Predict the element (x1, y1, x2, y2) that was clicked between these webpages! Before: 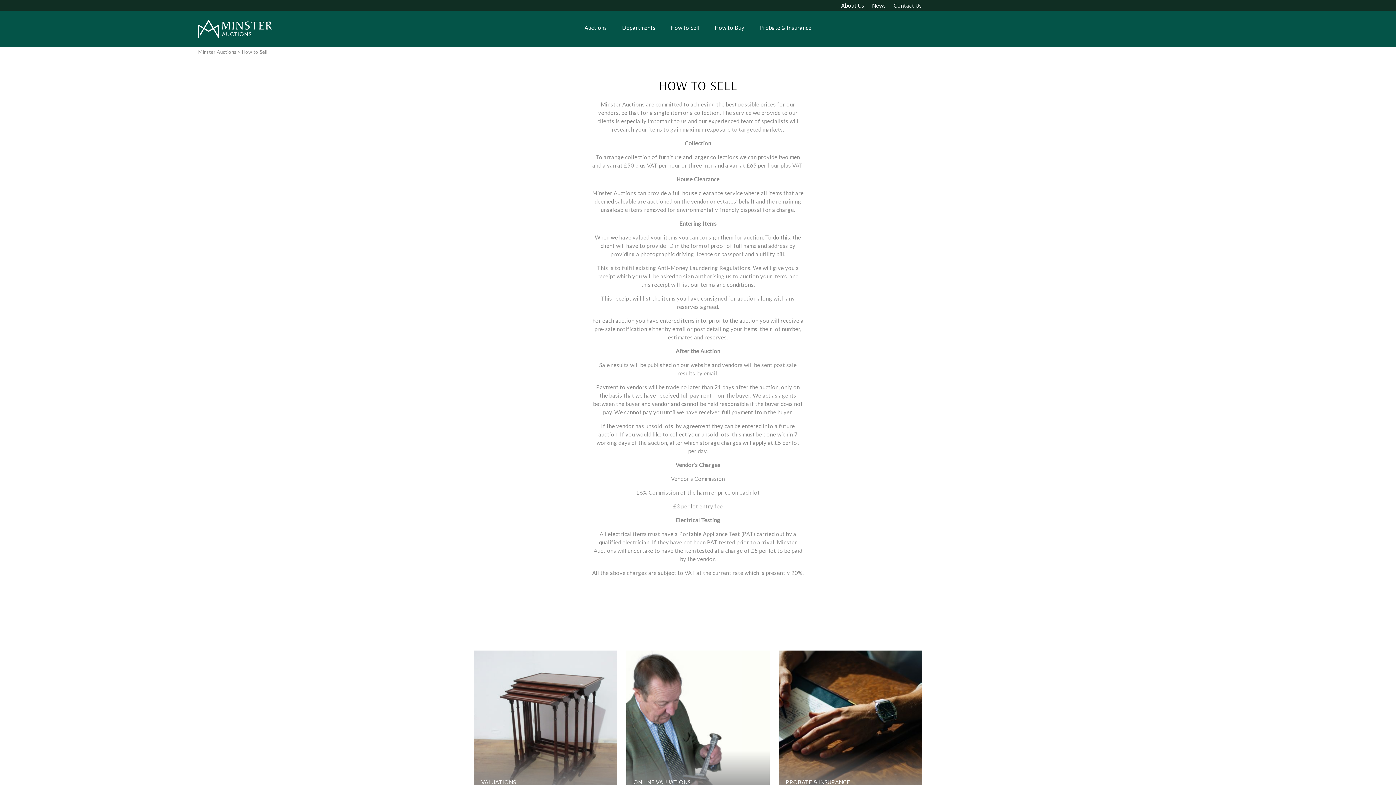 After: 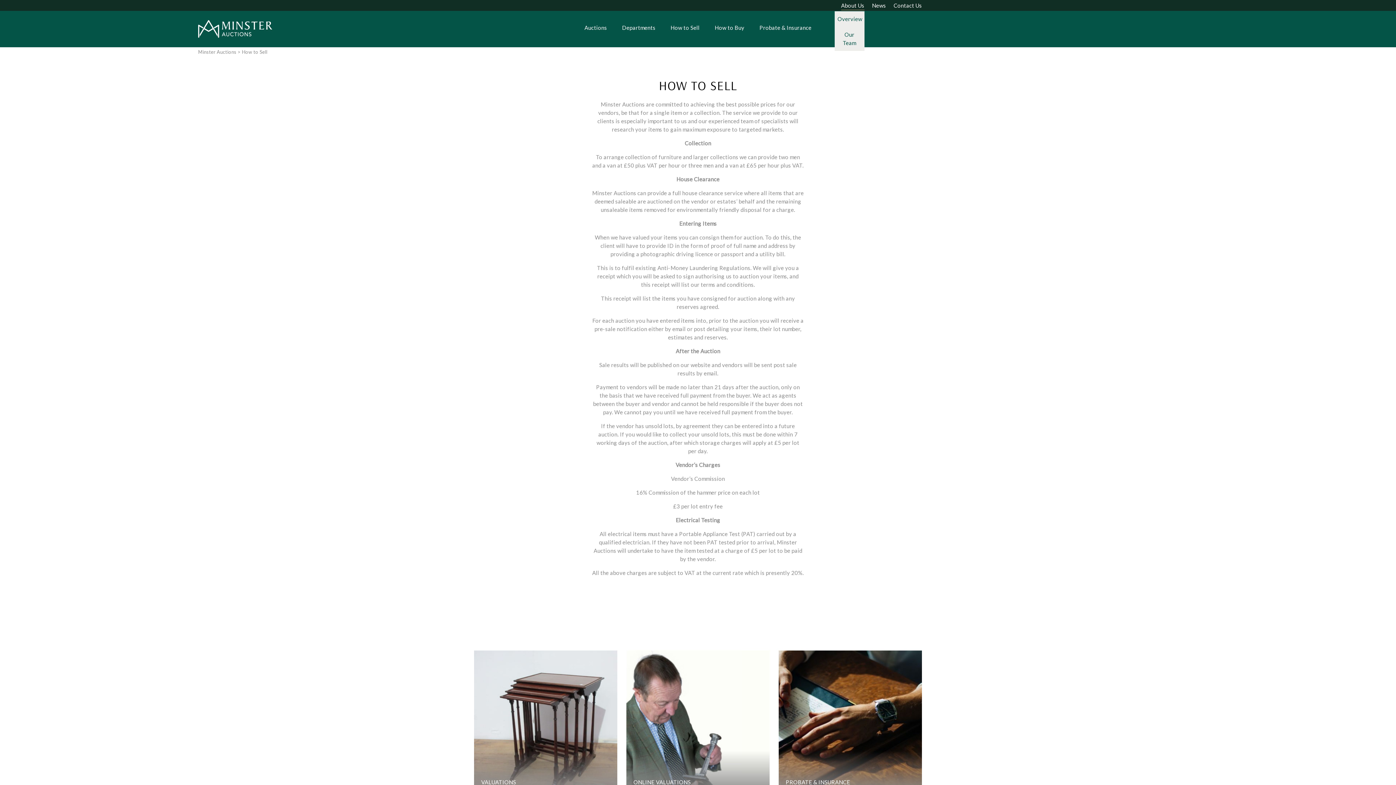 Action: bbox: (841, 2, 864, 9) label: About Us